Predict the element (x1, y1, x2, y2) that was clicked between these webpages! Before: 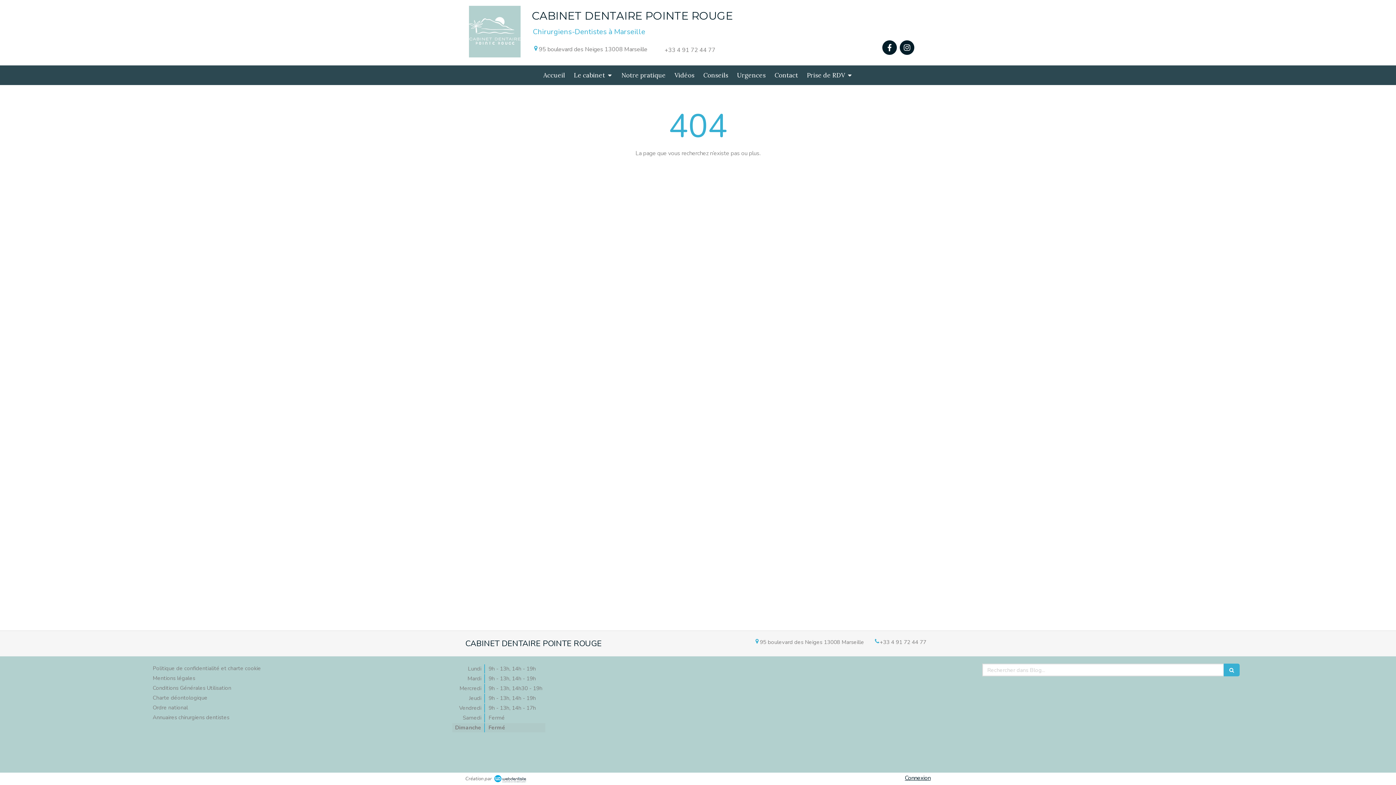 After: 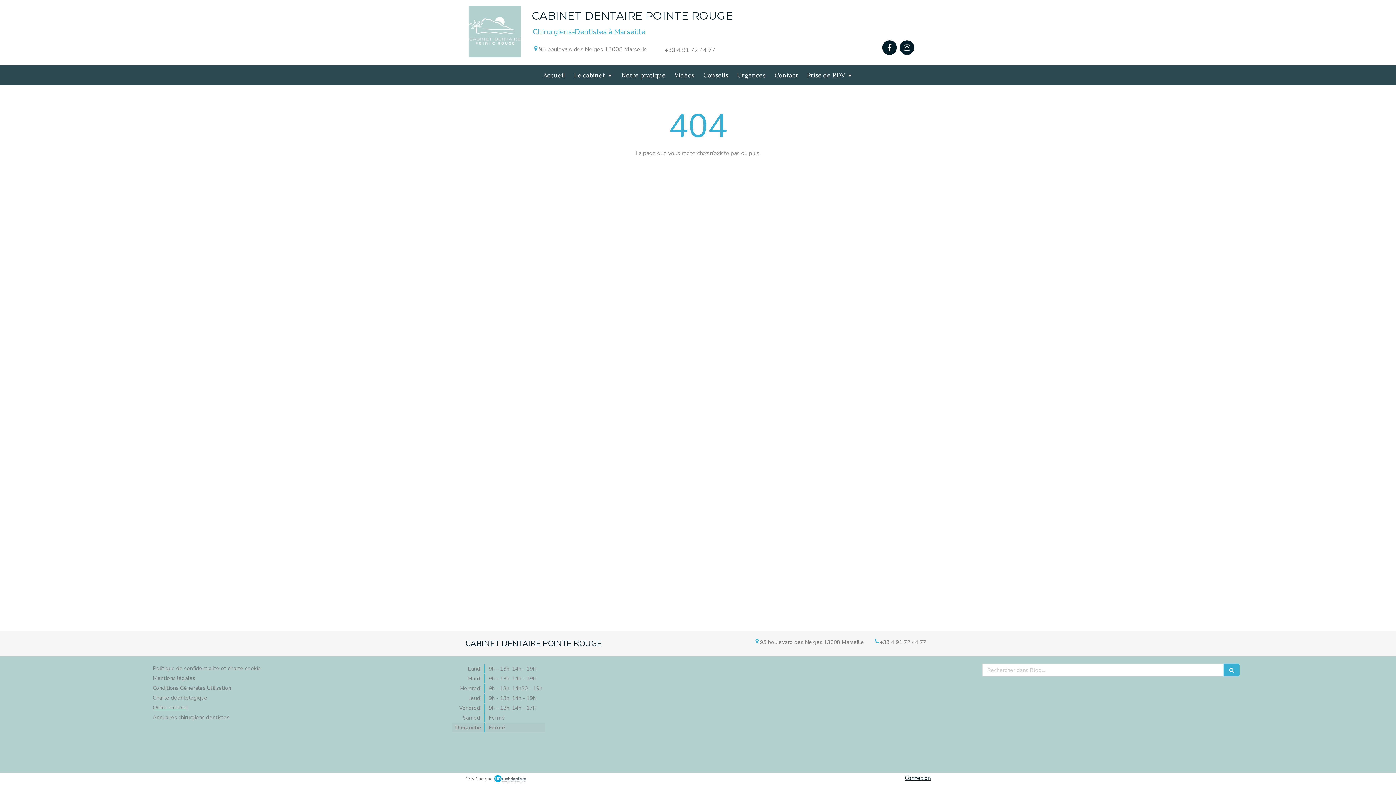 Action: label: Ordre national bbox: (152, 704, 188, 711)